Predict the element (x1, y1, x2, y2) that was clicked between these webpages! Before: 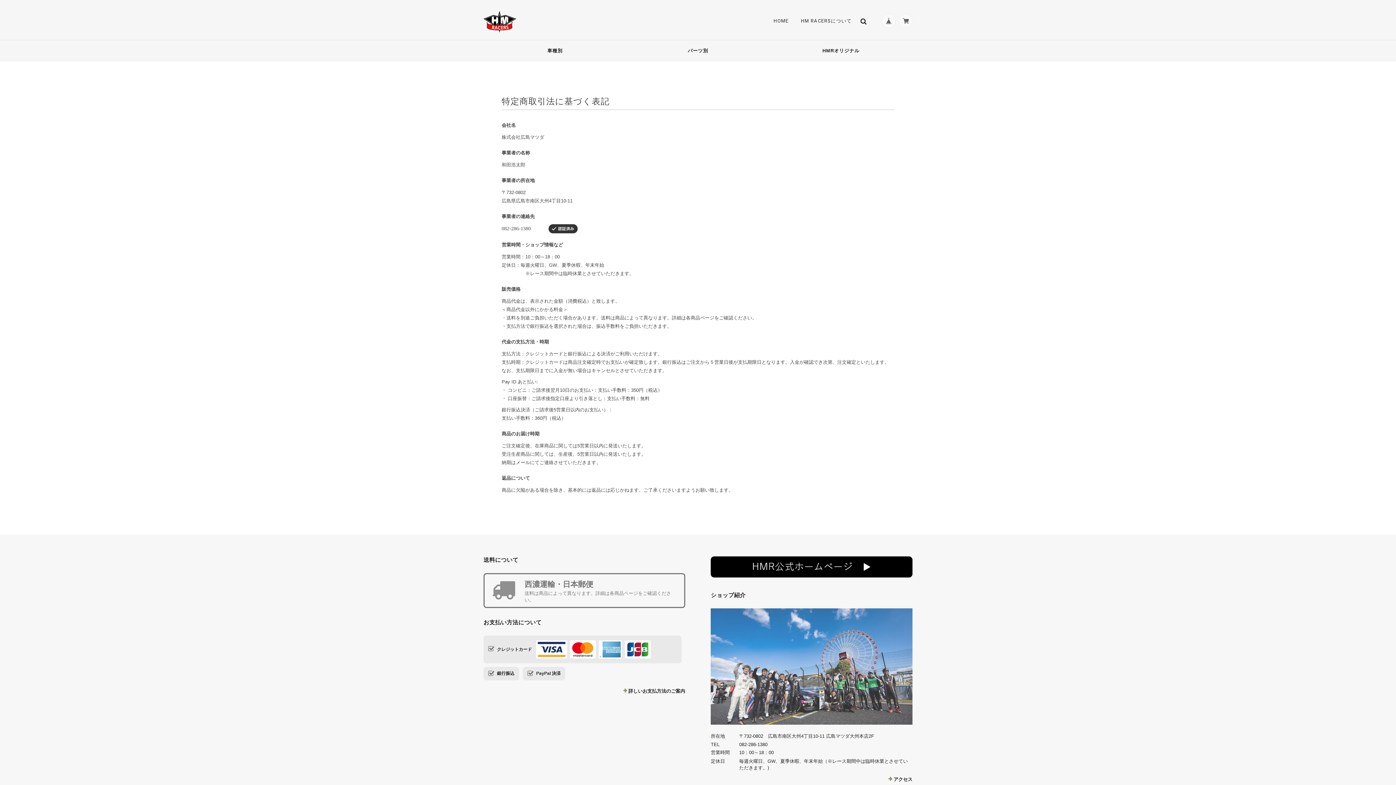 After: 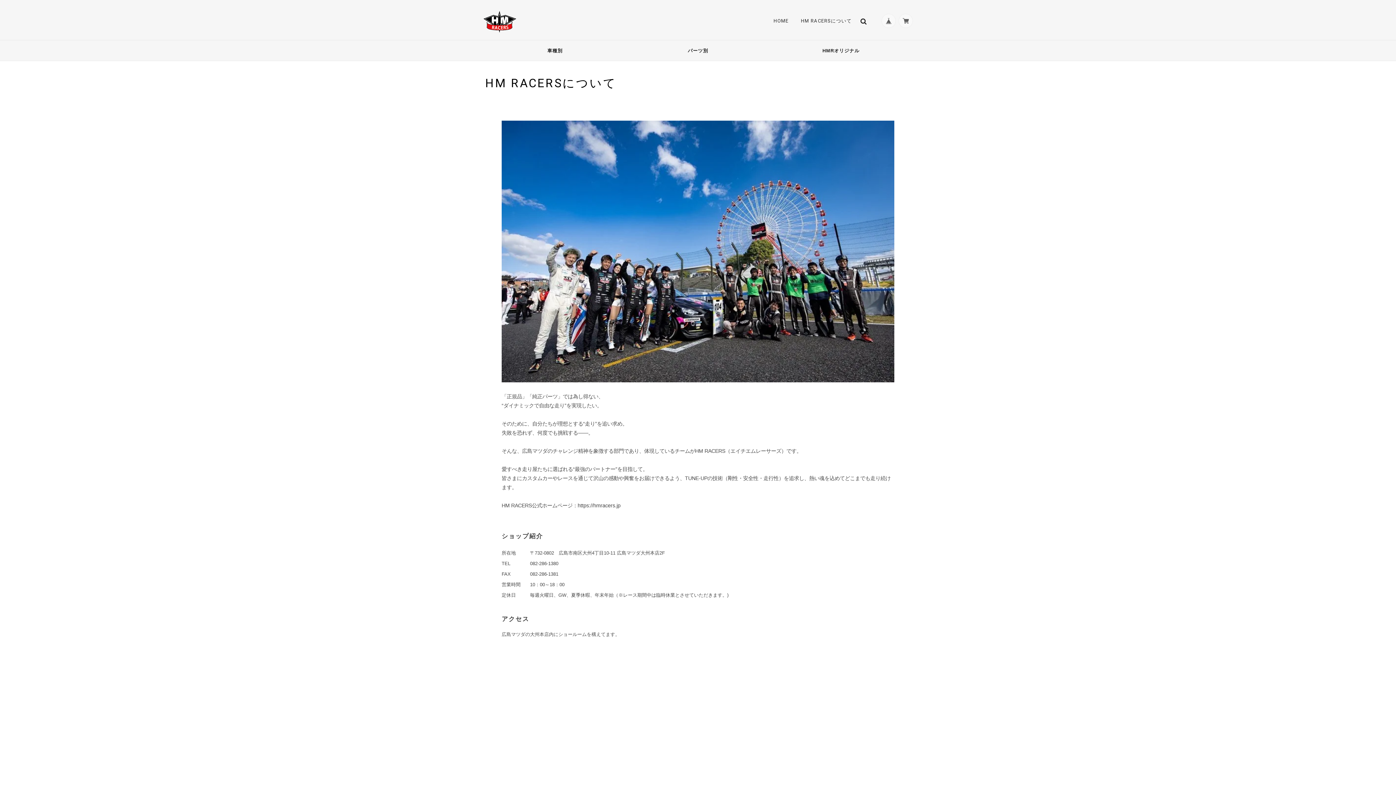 Action: bbox: (711, 608, 912, 725)